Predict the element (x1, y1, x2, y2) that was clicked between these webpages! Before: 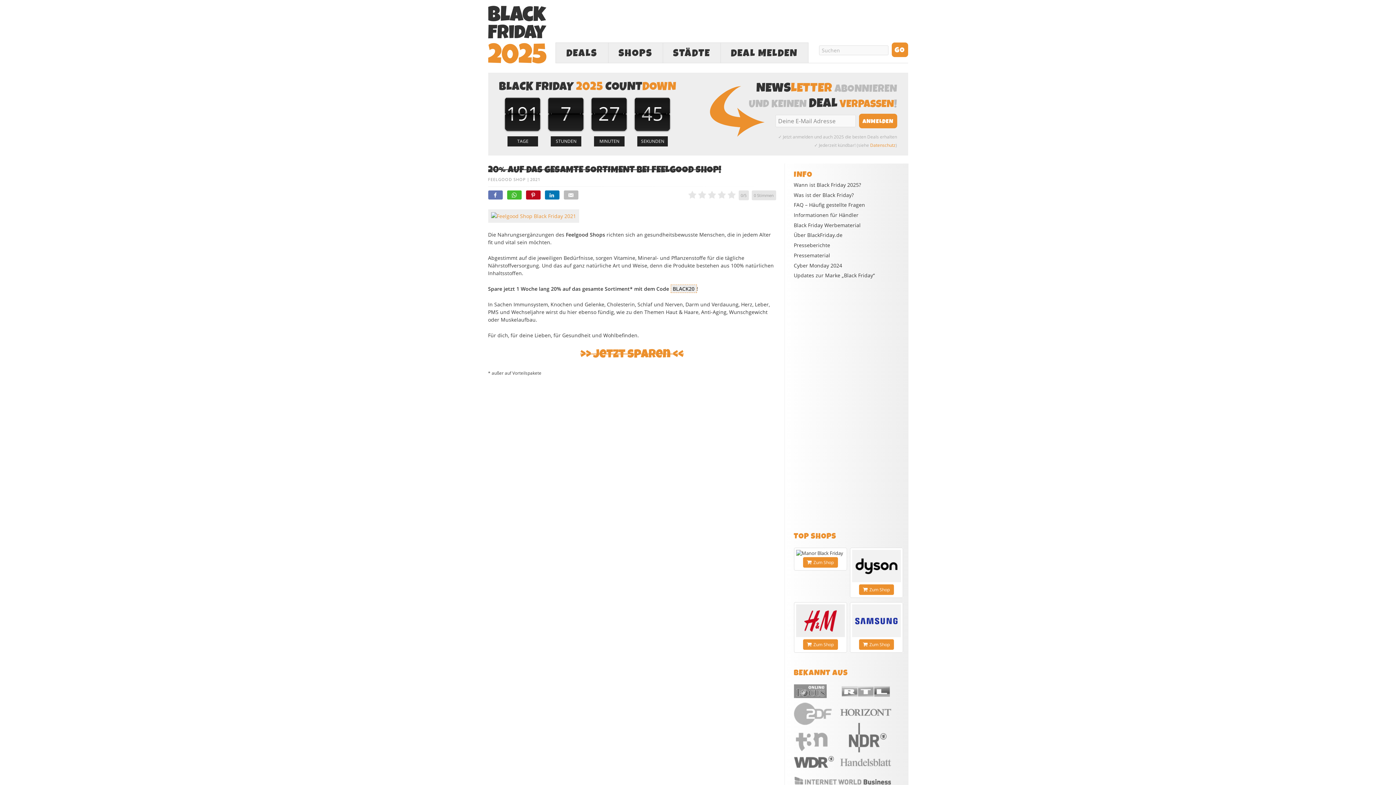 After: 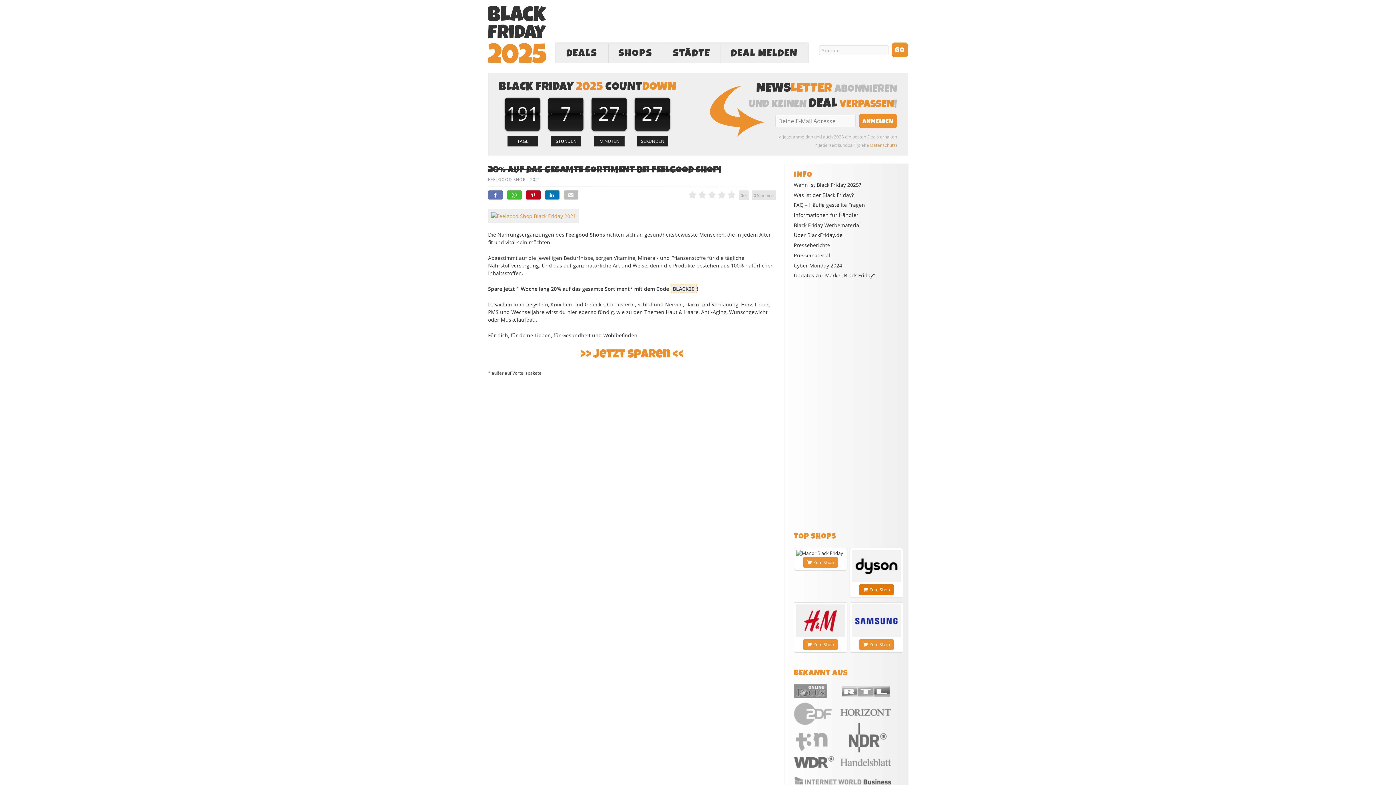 Action: bbox: (859, 584, 894, 595) label: Zum Shop